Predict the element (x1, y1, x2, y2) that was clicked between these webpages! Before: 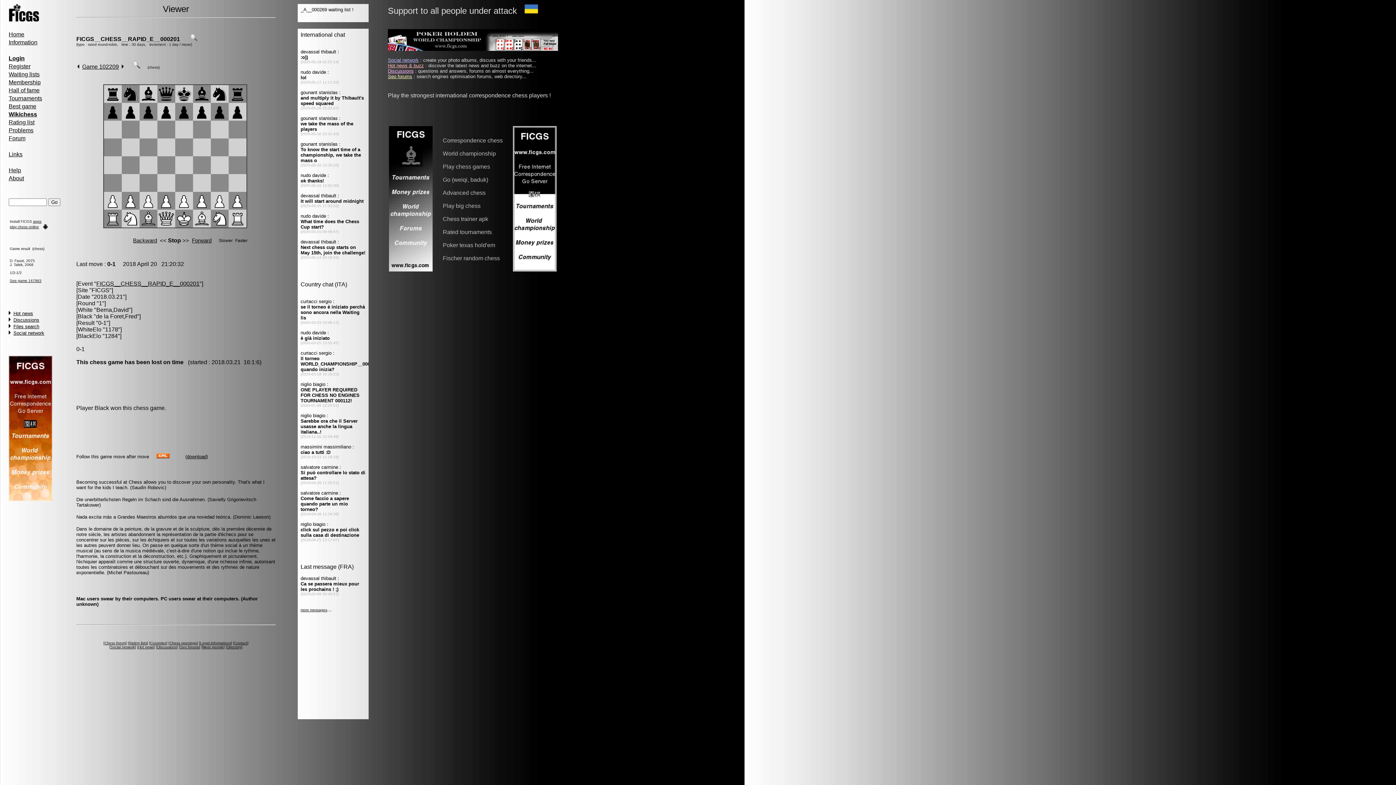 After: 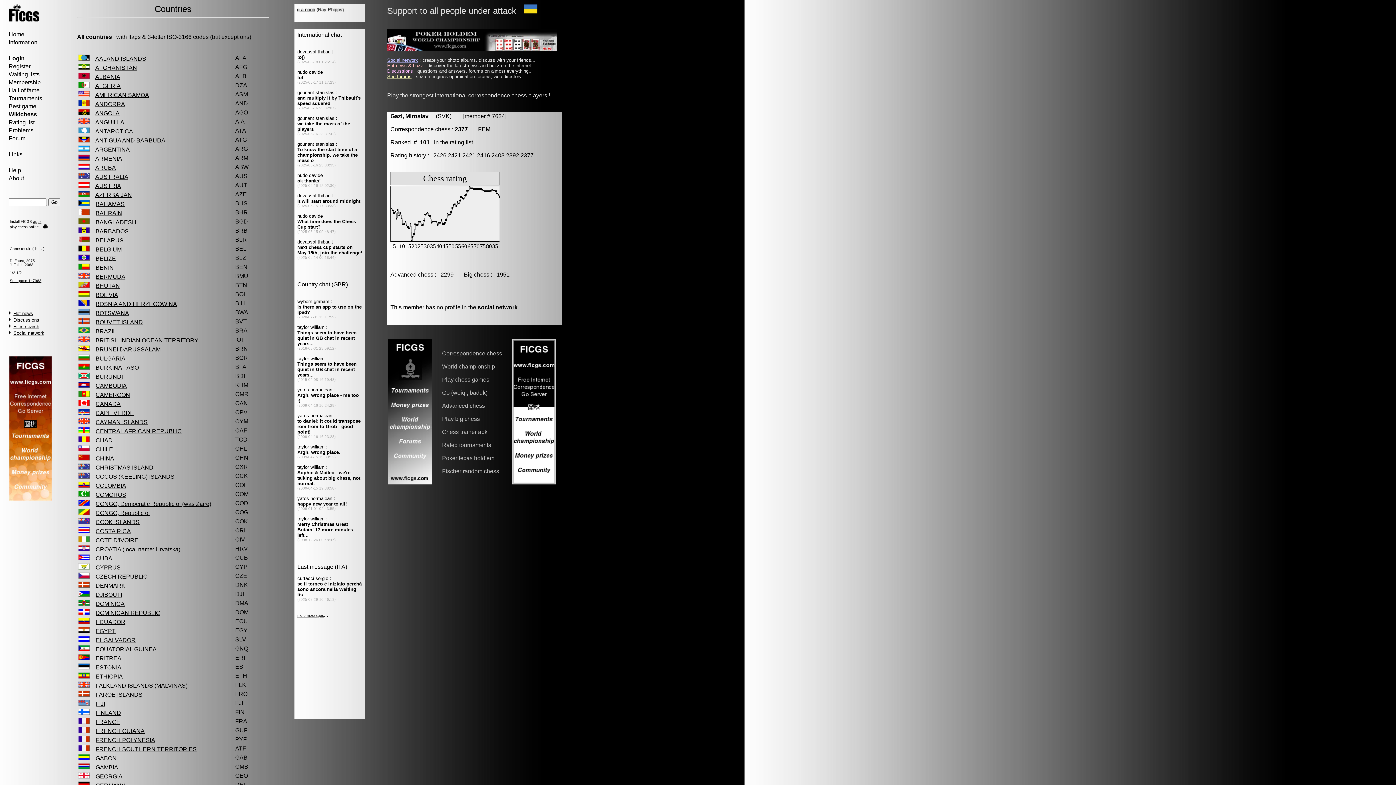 Action: bbox: (150, 641, 166, 645) label: Countries